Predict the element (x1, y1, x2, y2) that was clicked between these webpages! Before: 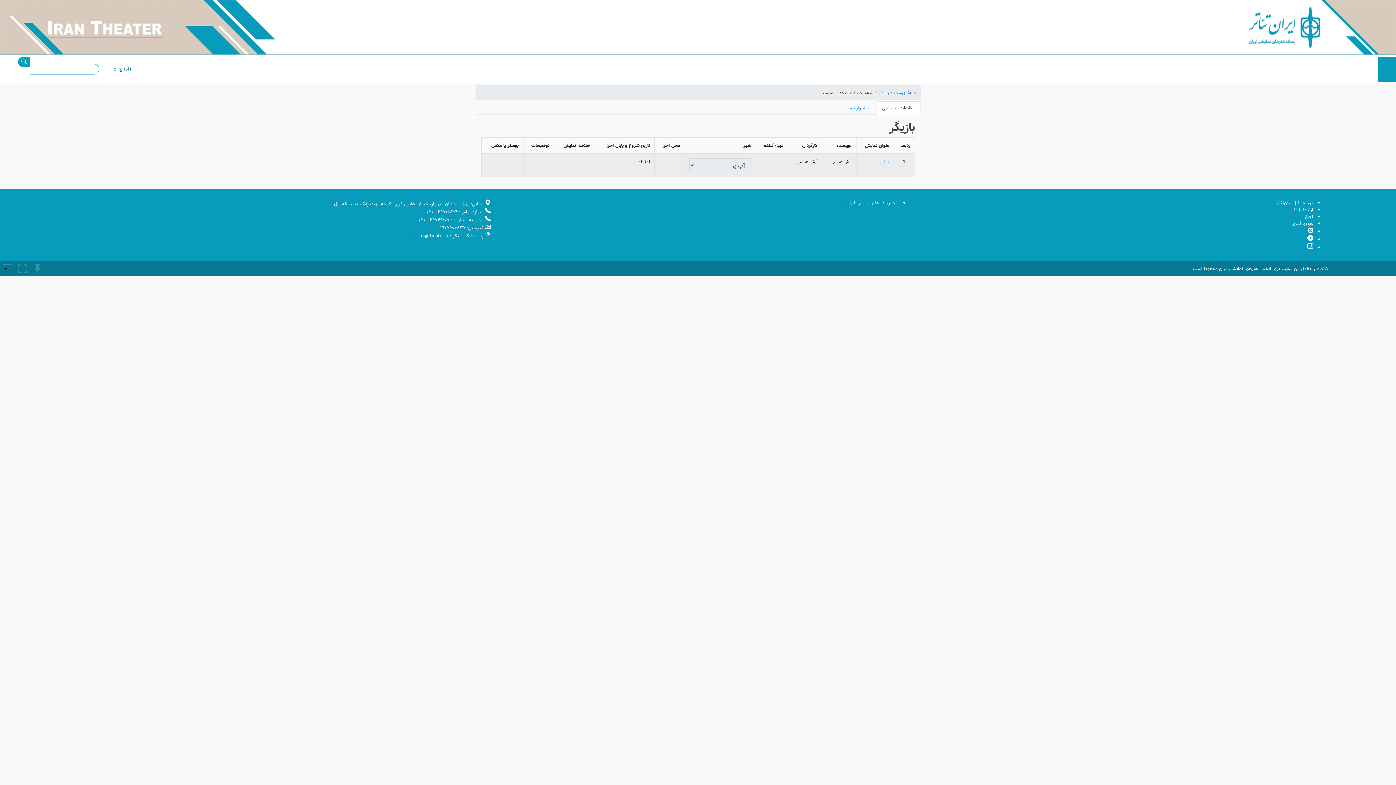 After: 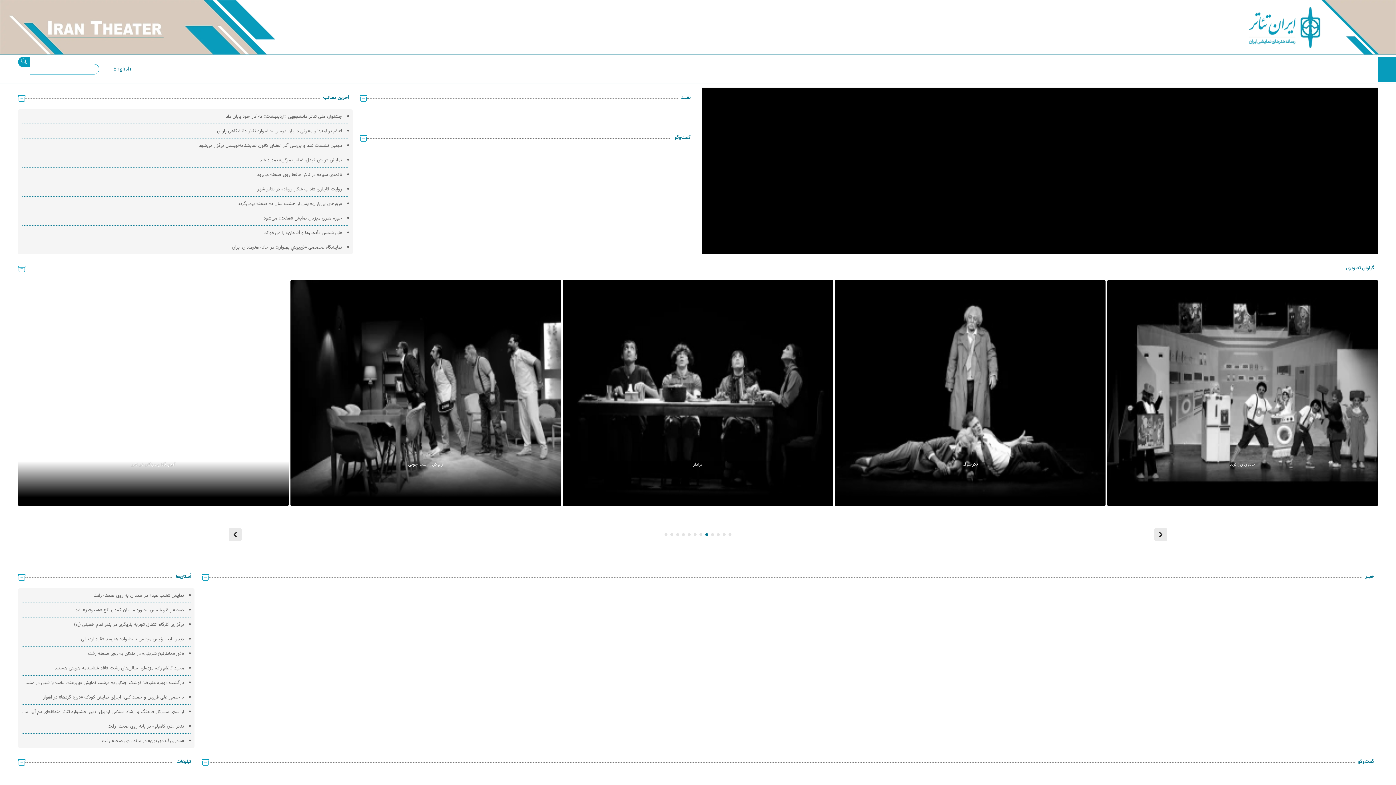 Action: label: خانه bbox: (909, 89, 916, 96)